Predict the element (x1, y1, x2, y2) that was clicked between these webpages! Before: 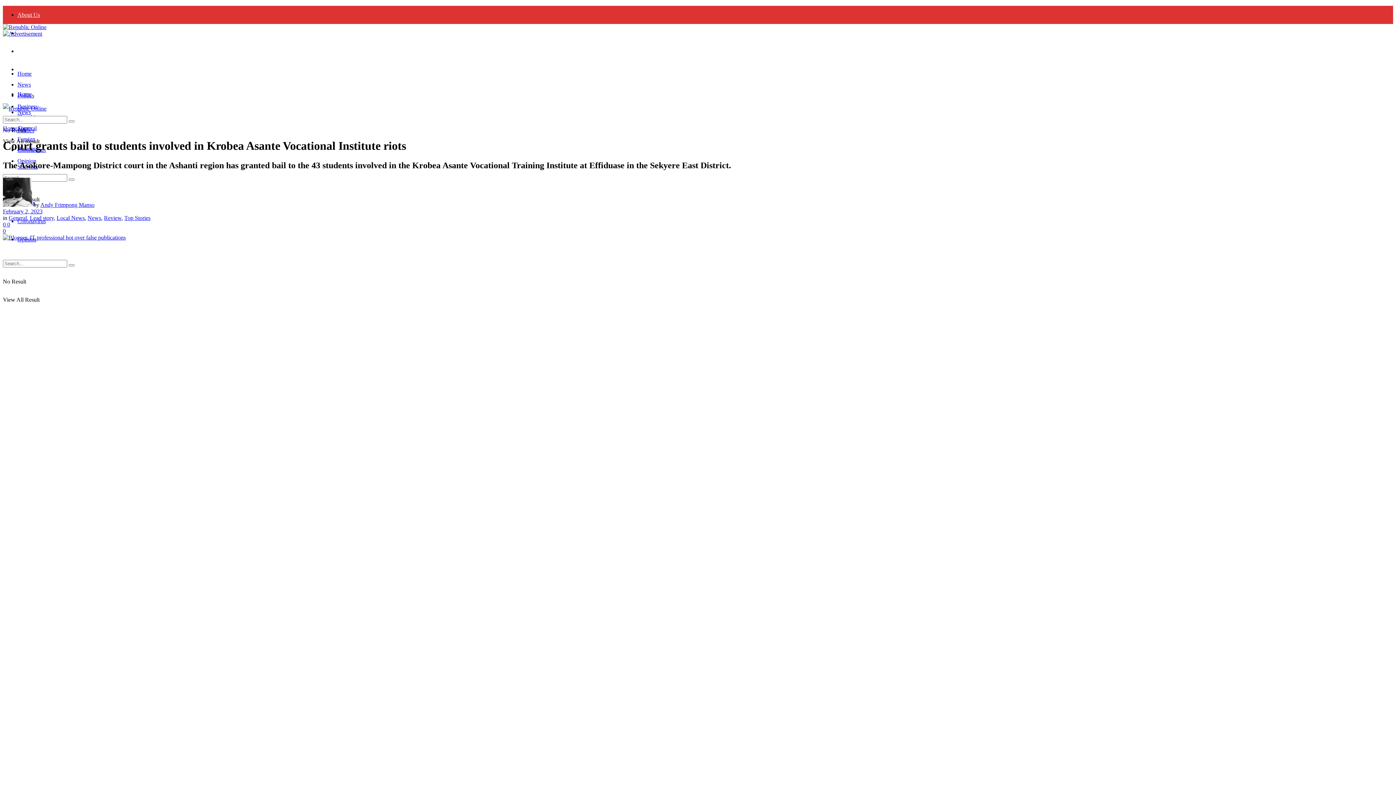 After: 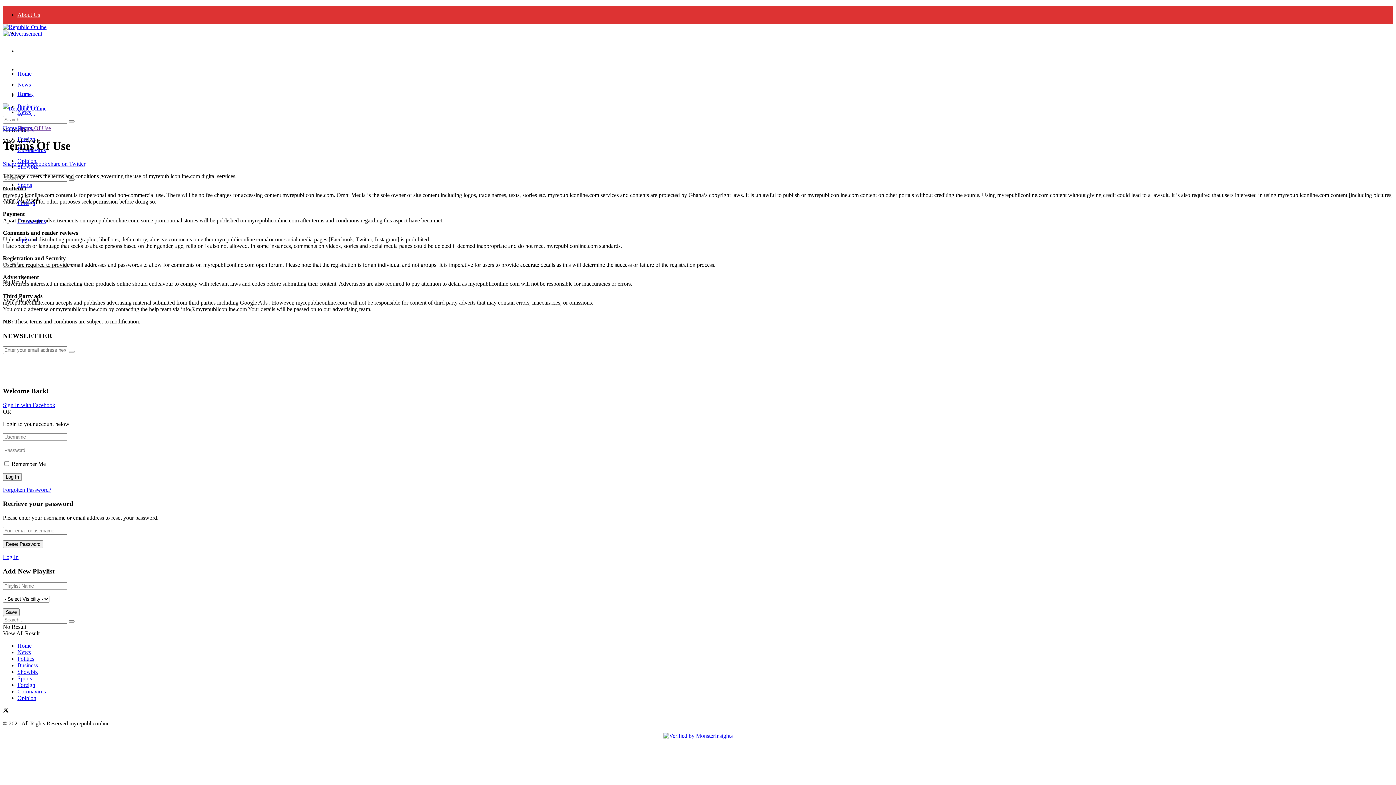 Action: bbox: (17, 66, 49, 72) label: Terms Of Use